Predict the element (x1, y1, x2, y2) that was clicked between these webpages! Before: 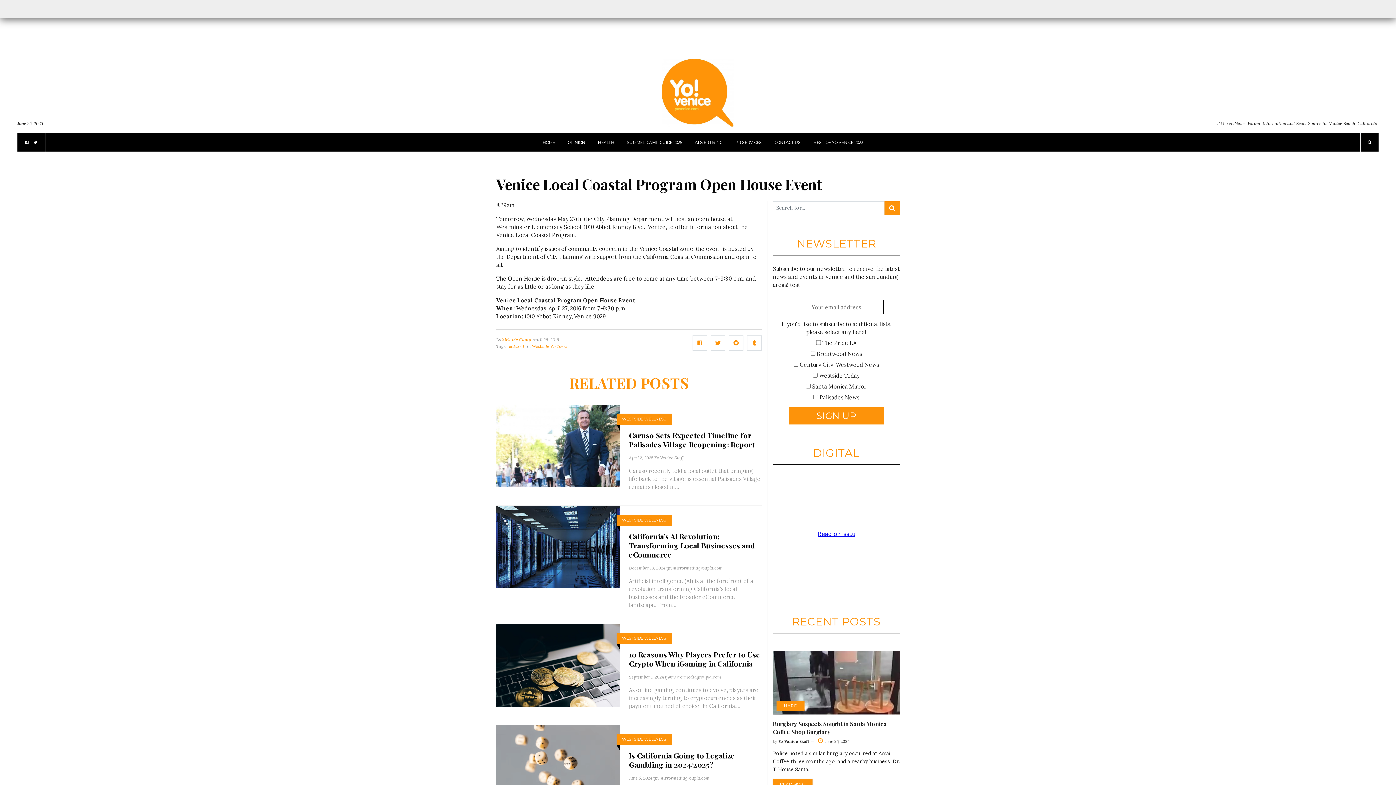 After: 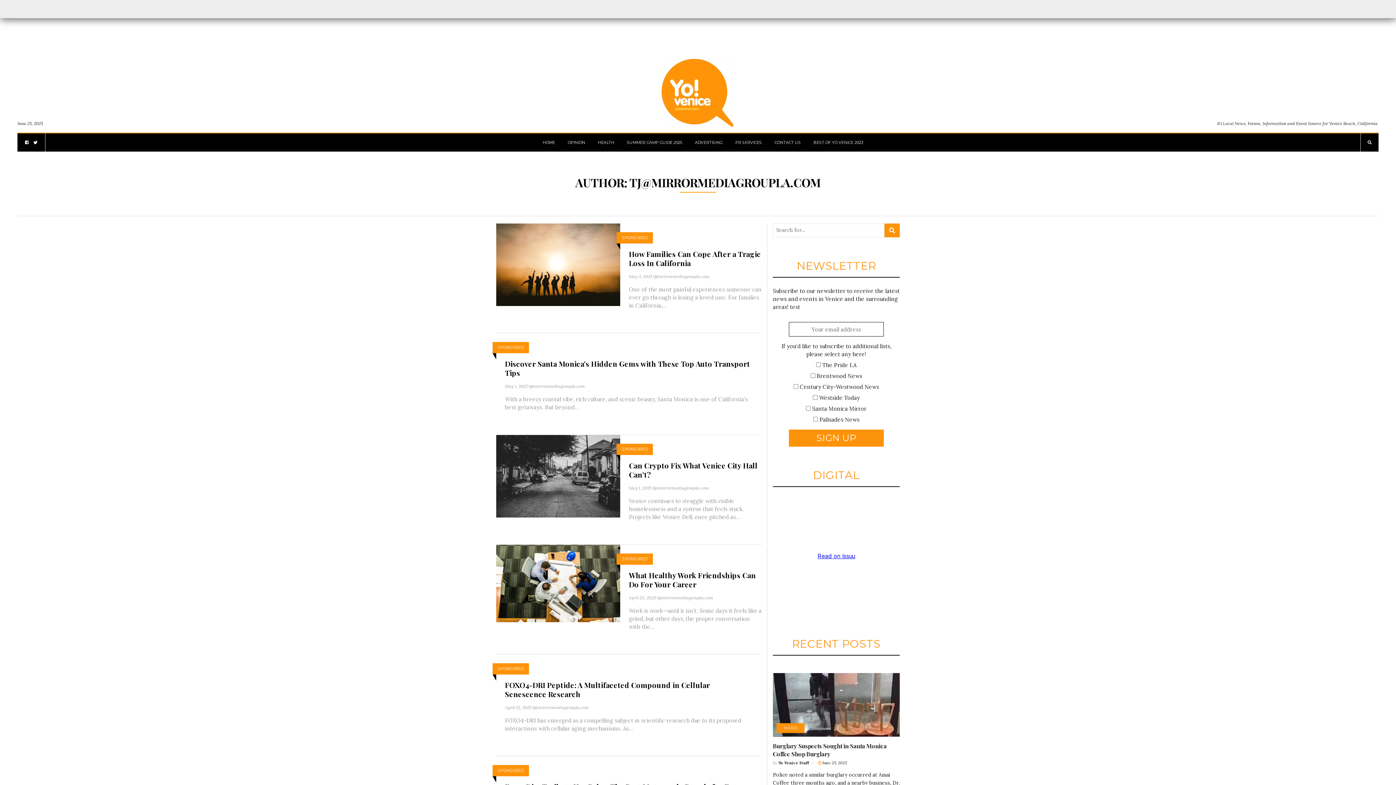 Action: label: tj@mirrormediagroupla.com bbox: (666, 565, 722, 570)